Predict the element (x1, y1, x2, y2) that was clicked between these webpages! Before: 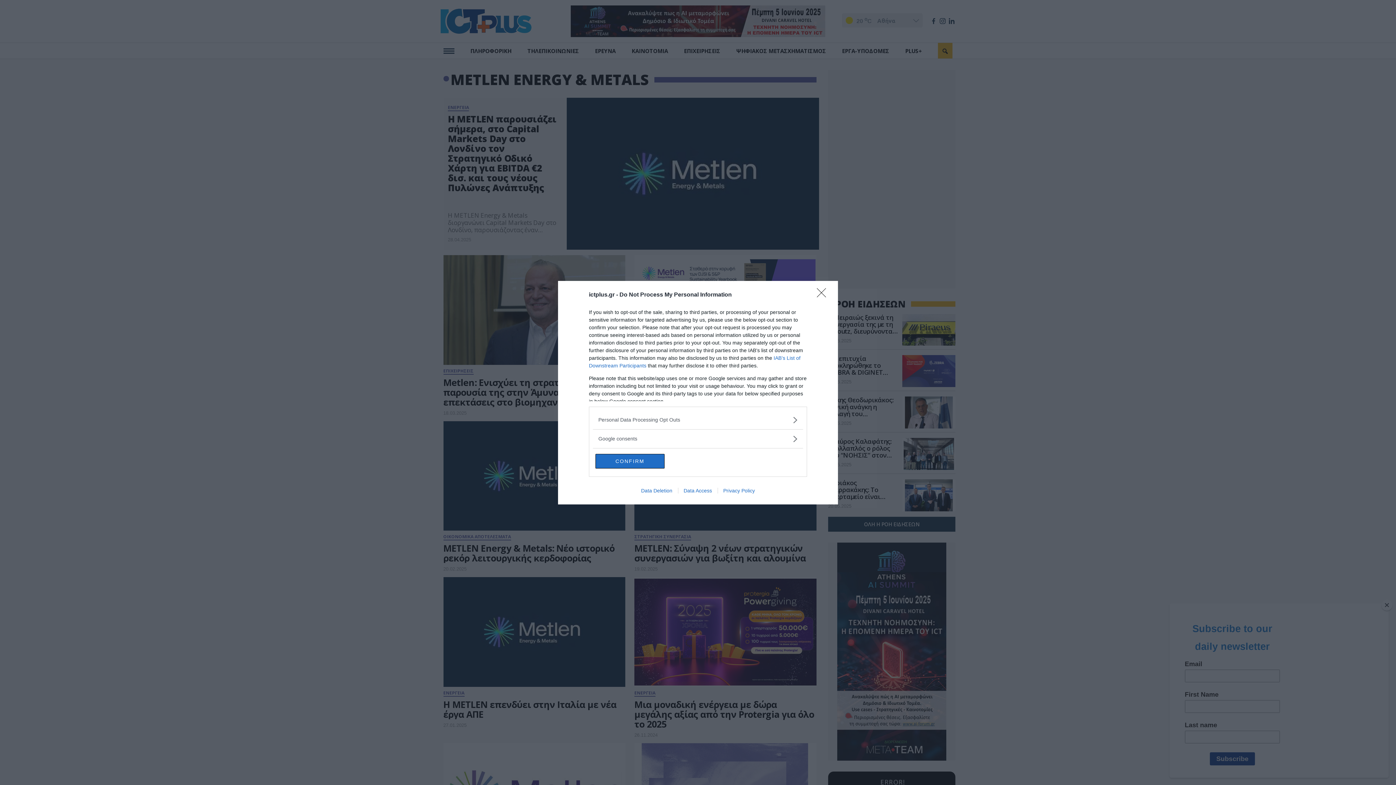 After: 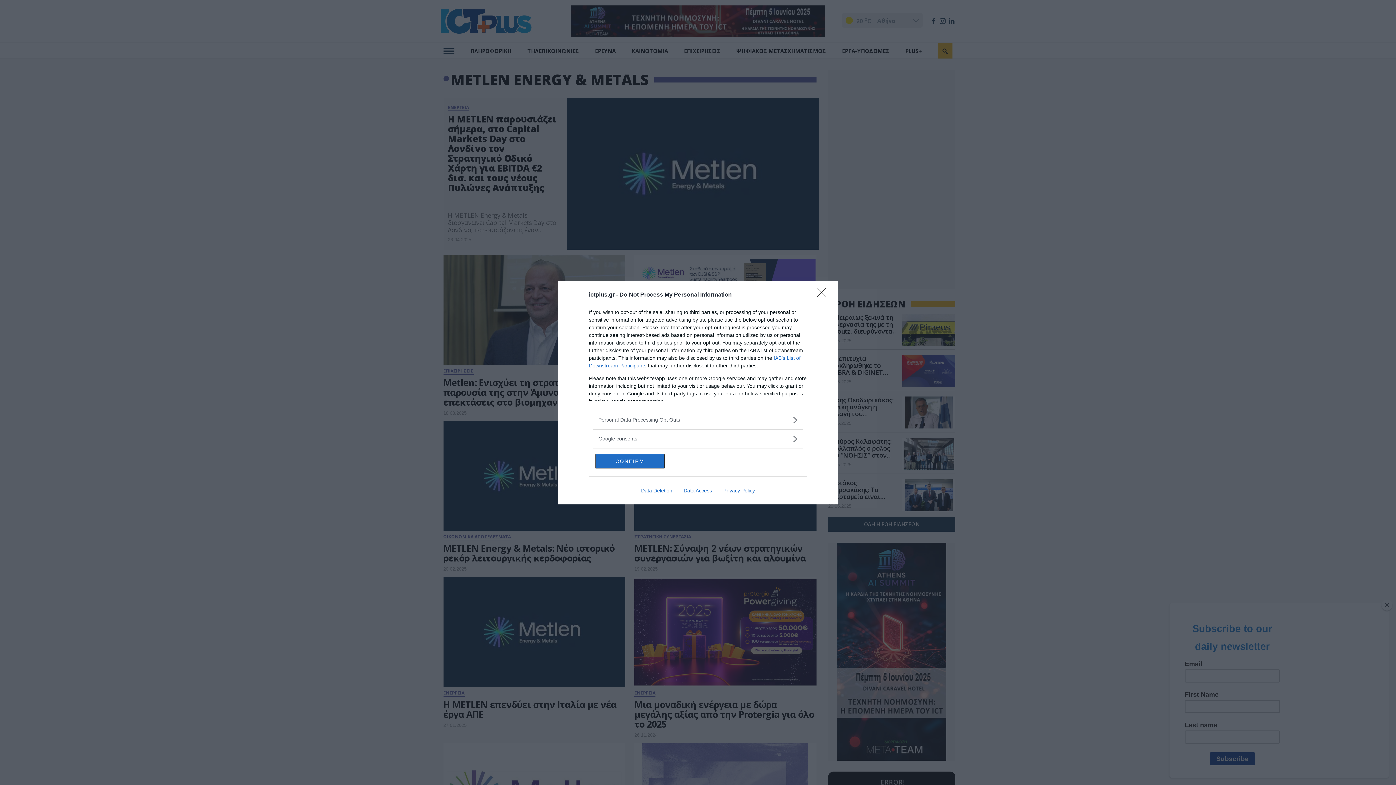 Action: bbox: (717, 487, 760, 493) label: Privacy Policy